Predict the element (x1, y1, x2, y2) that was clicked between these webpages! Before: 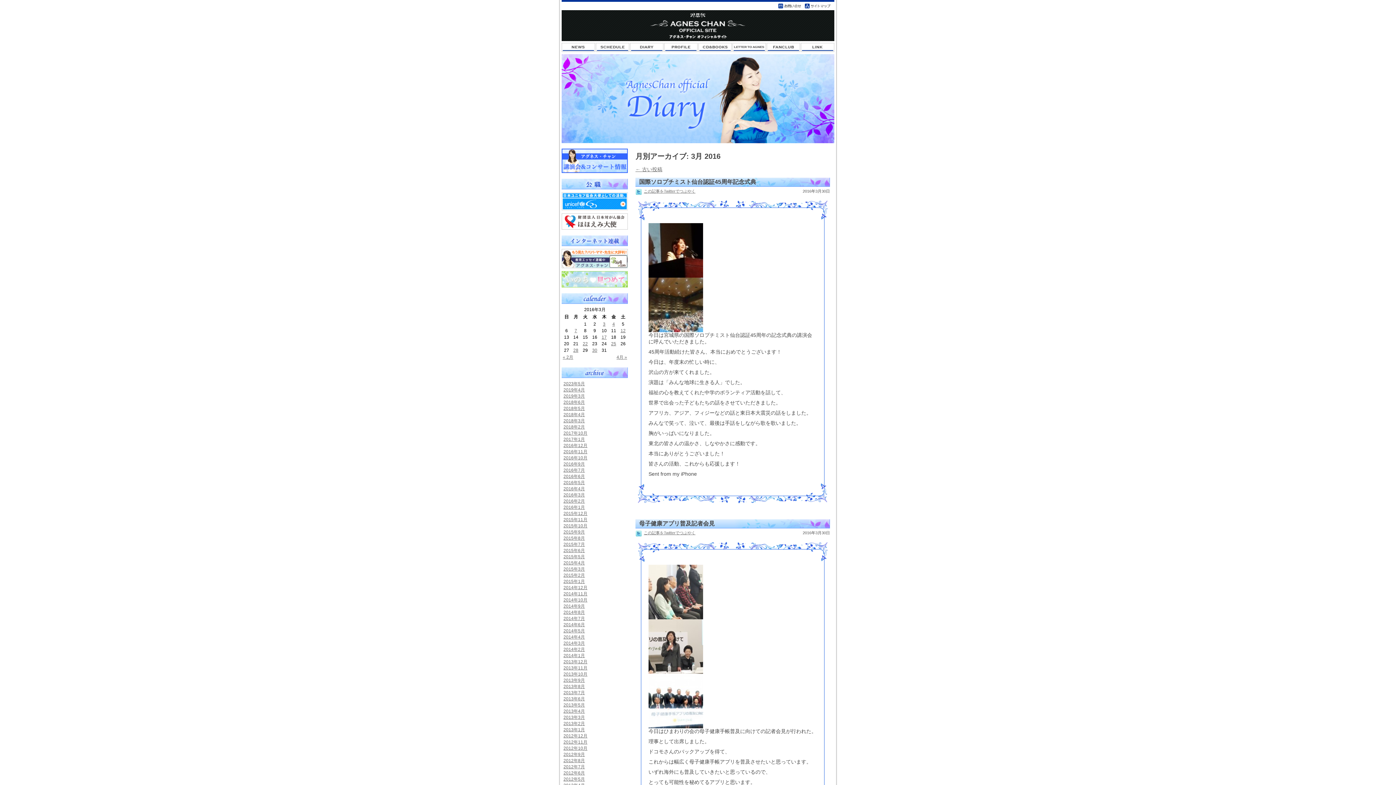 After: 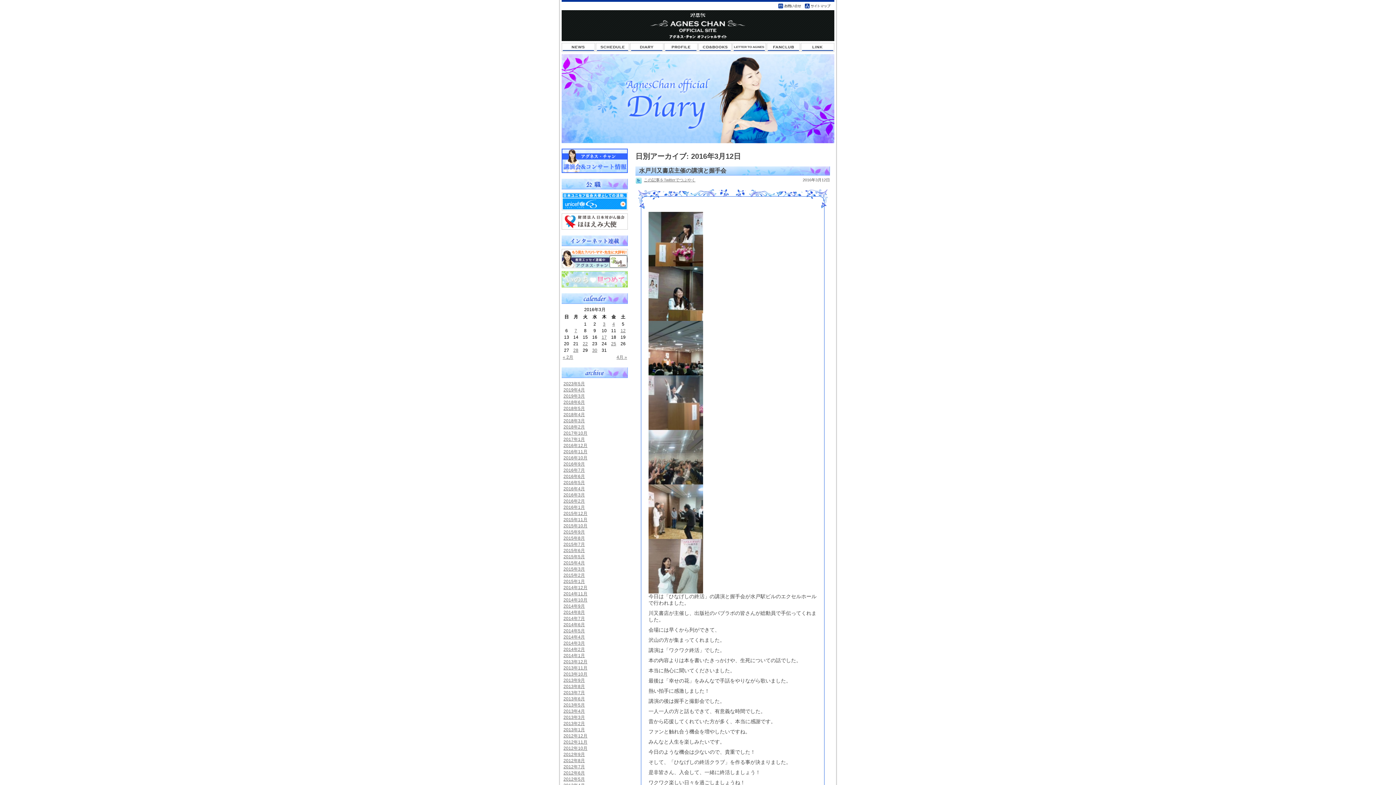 Action: bbox: (620, 328, 625, 333) label: 12